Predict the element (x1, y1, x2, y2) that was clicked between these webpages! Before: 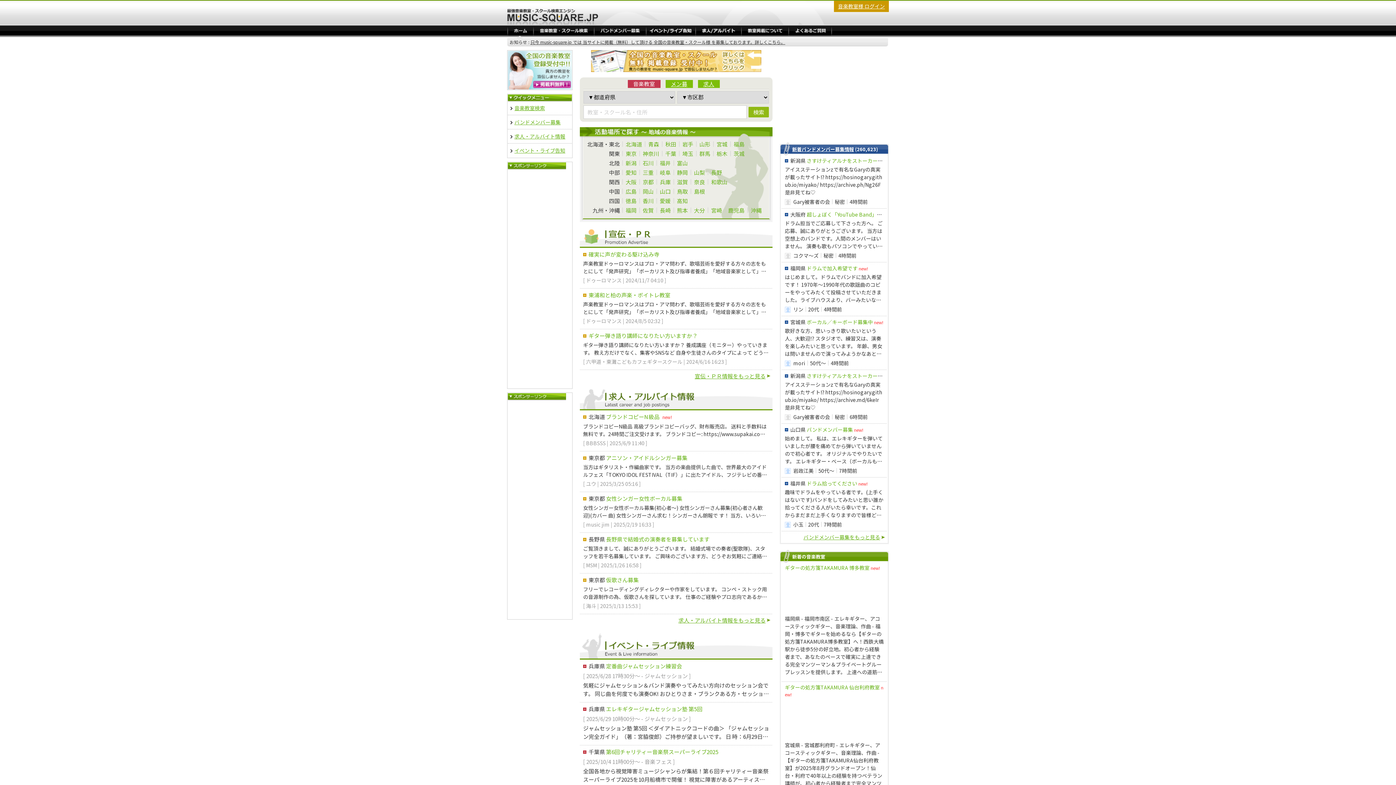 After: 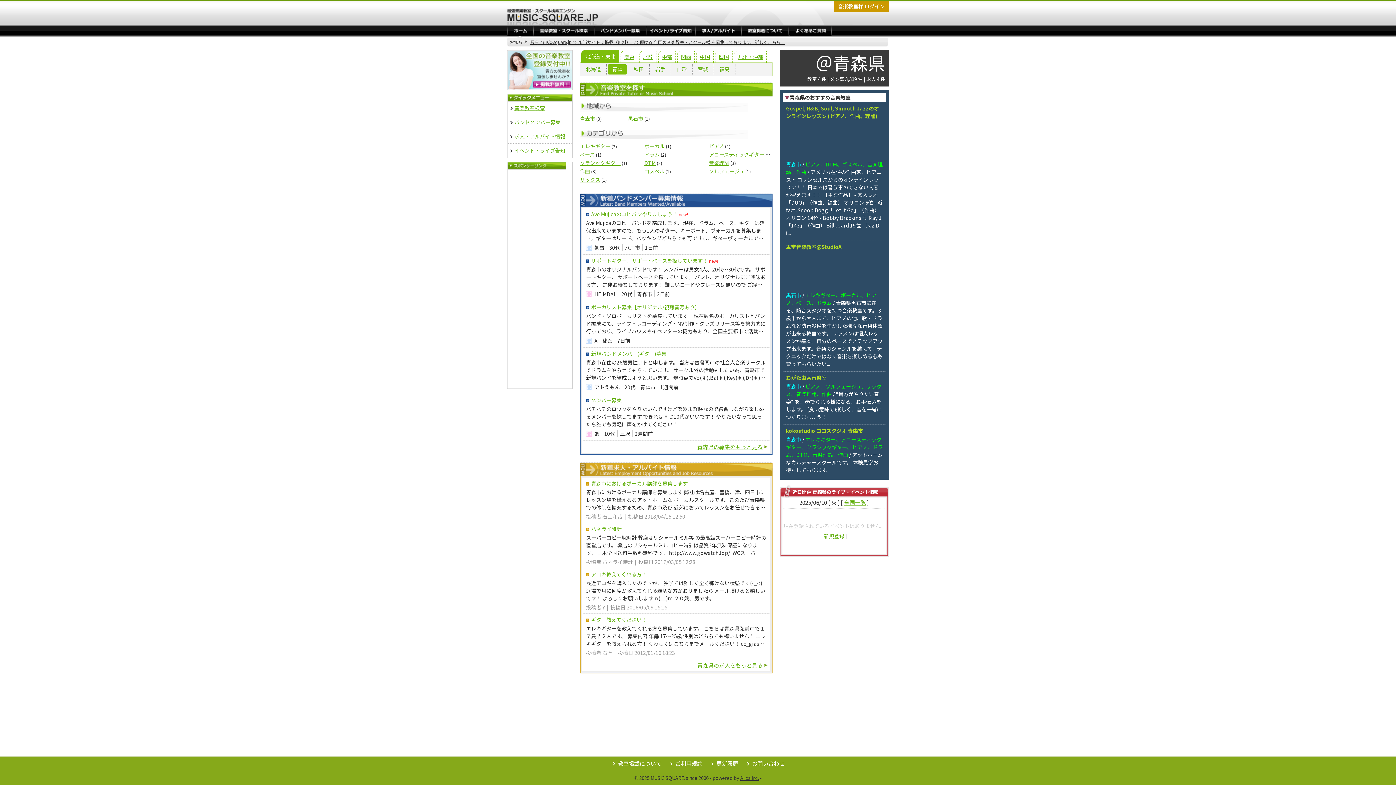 Action: bbox: (645, 141, 662, 146) label: 青森